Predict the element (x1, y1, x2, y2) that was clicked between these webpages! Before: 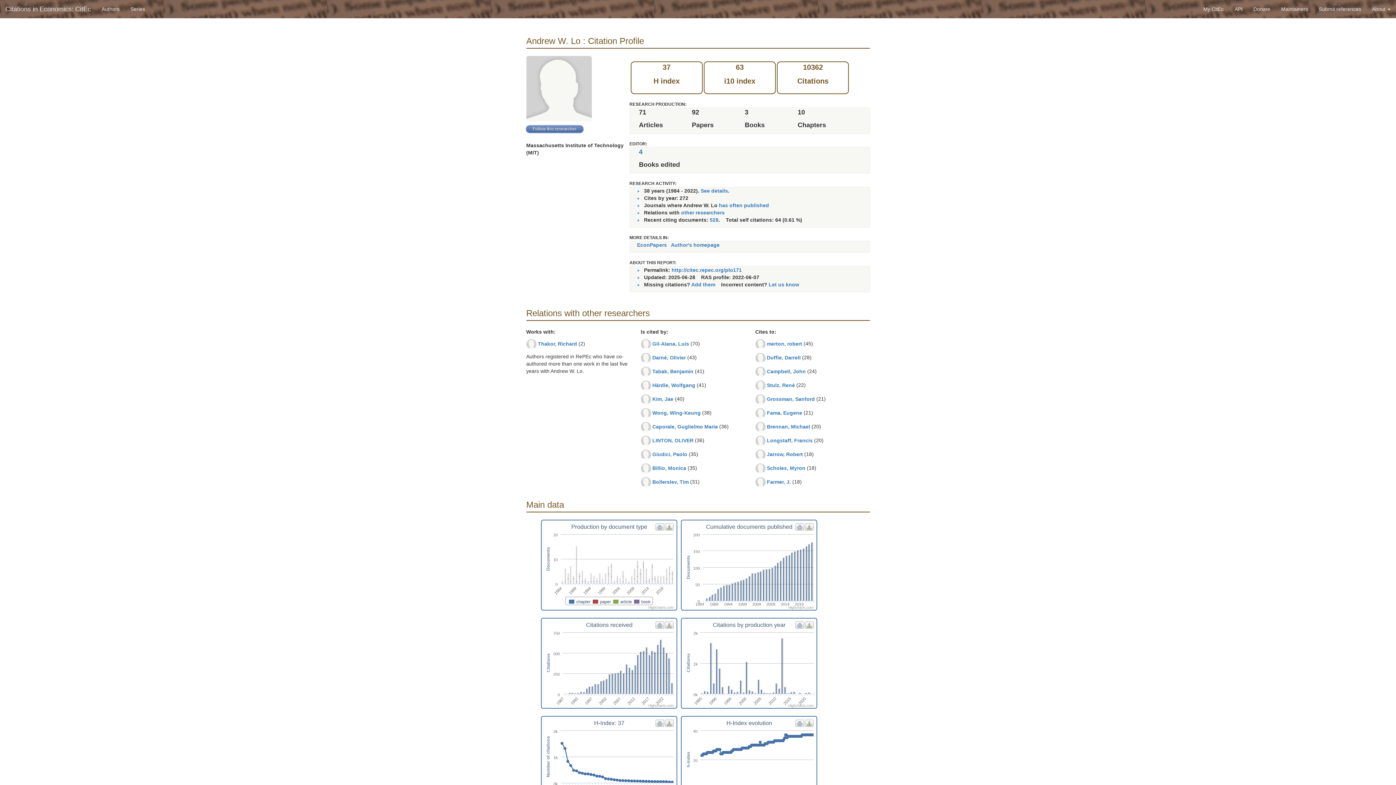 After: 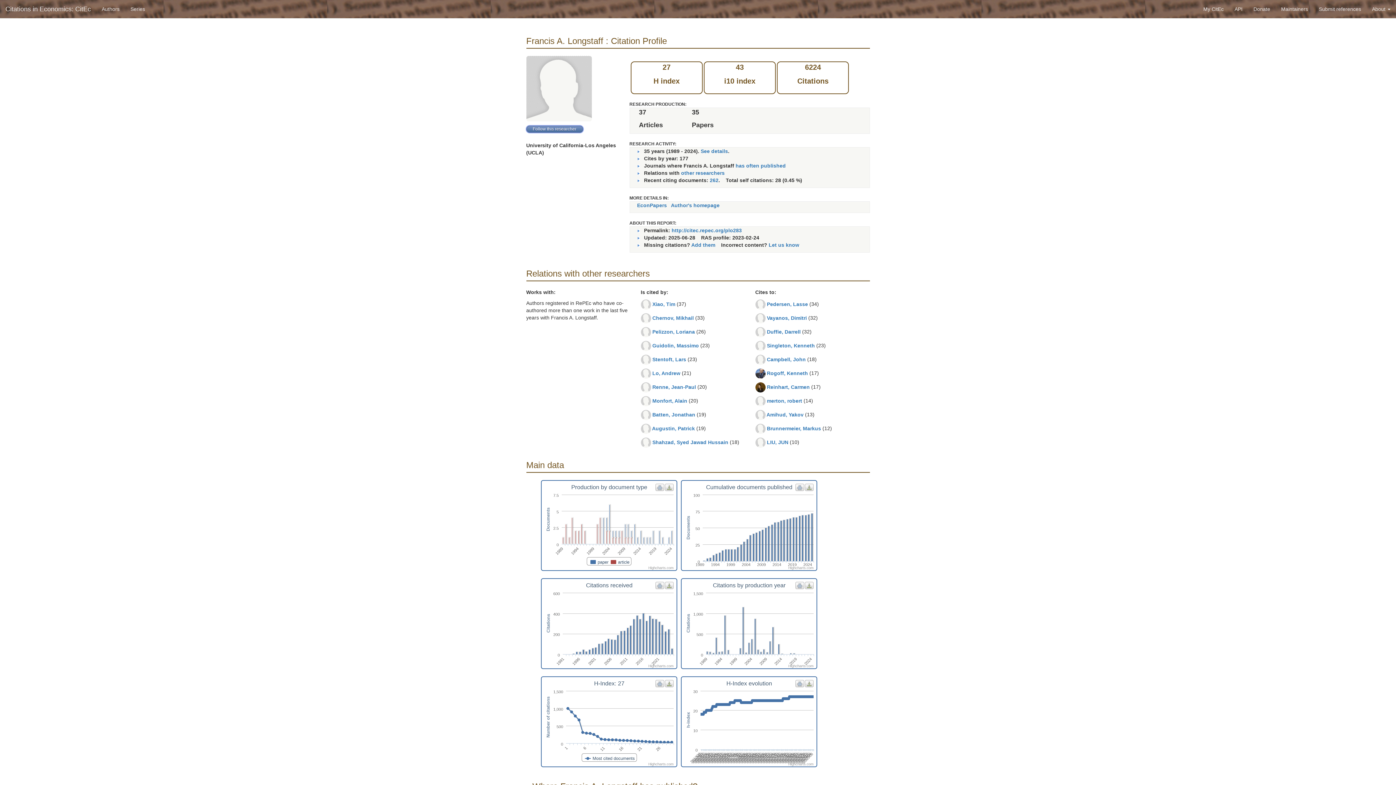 Action: bbox: (767, 437, 812, 443) label: Longstaff, Francis